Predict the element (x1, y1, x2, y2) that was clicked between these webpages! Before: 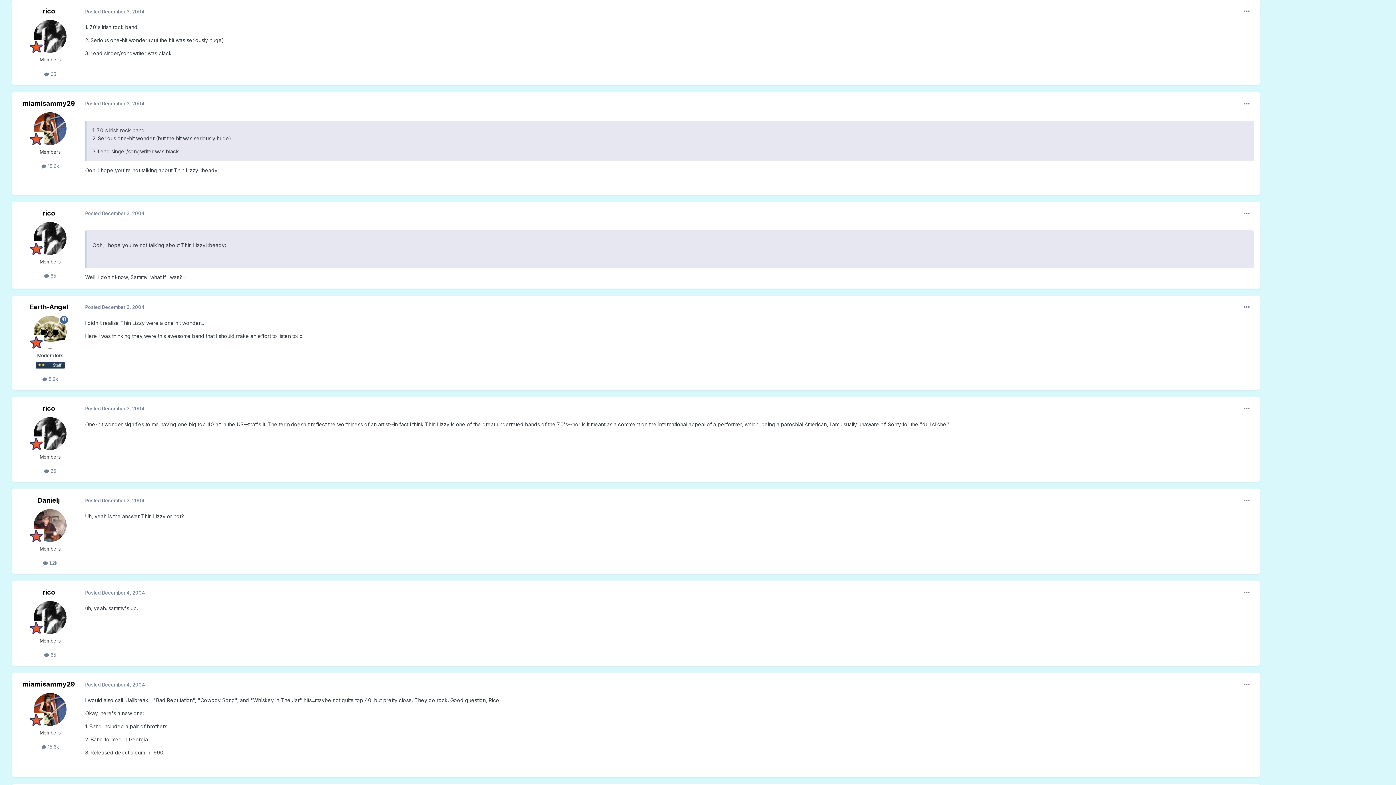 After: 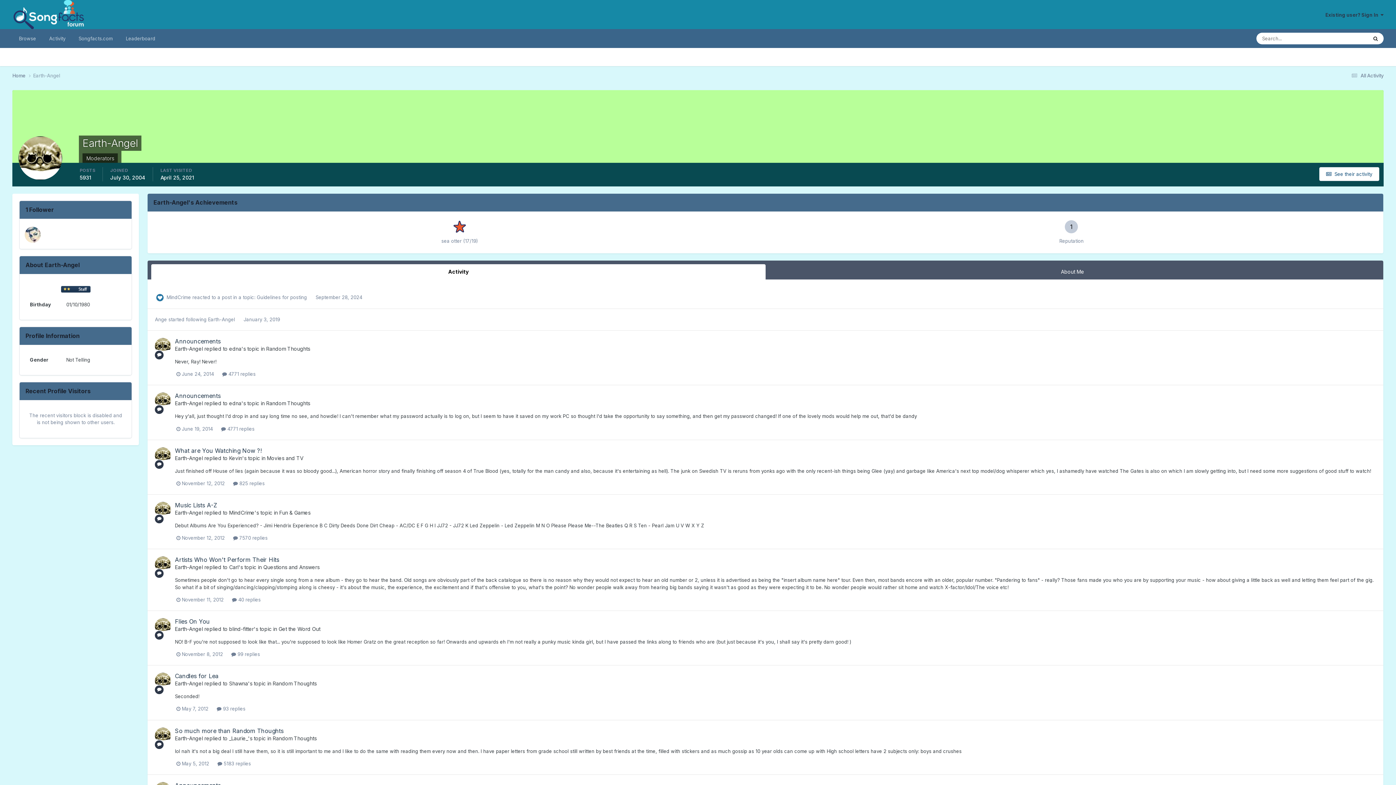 Action: bbox: (33, 315, 66, 348)